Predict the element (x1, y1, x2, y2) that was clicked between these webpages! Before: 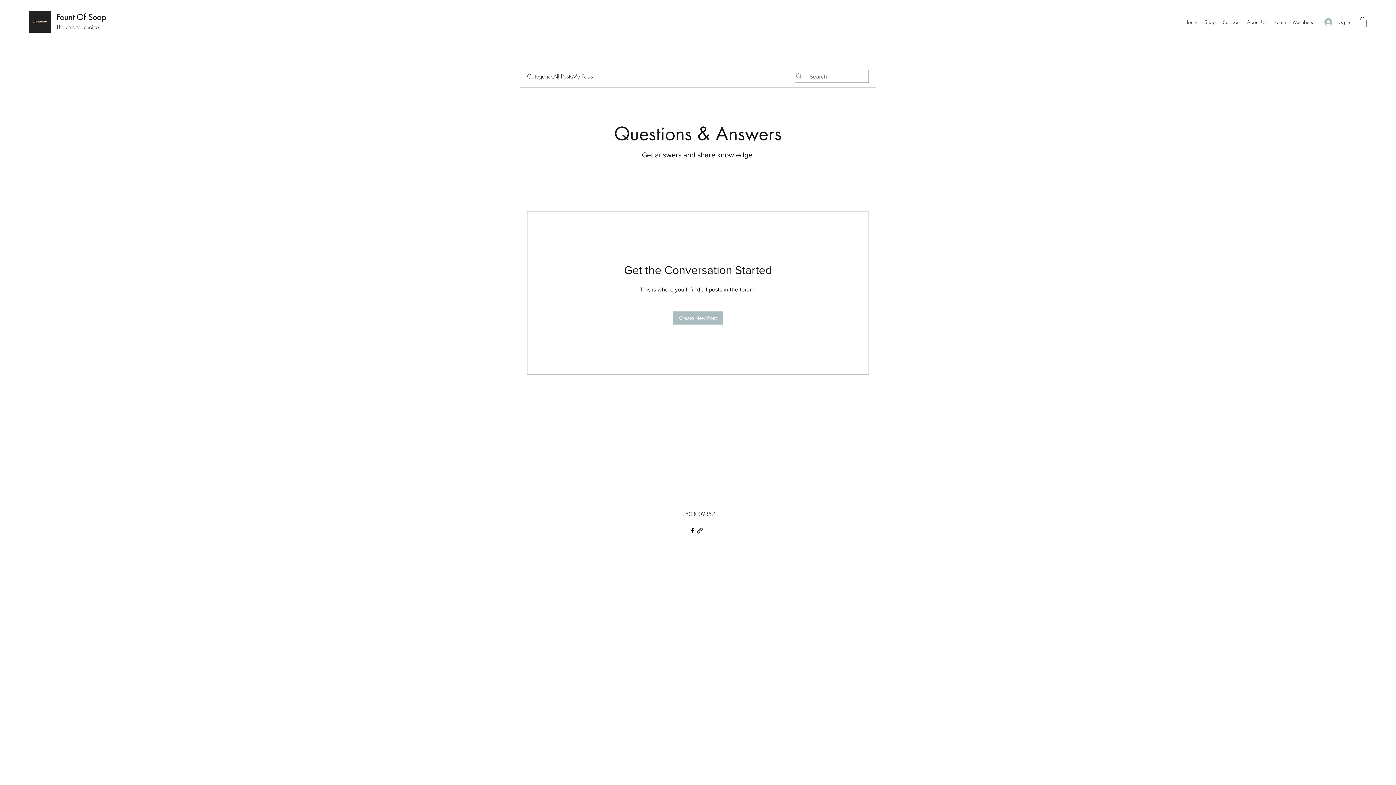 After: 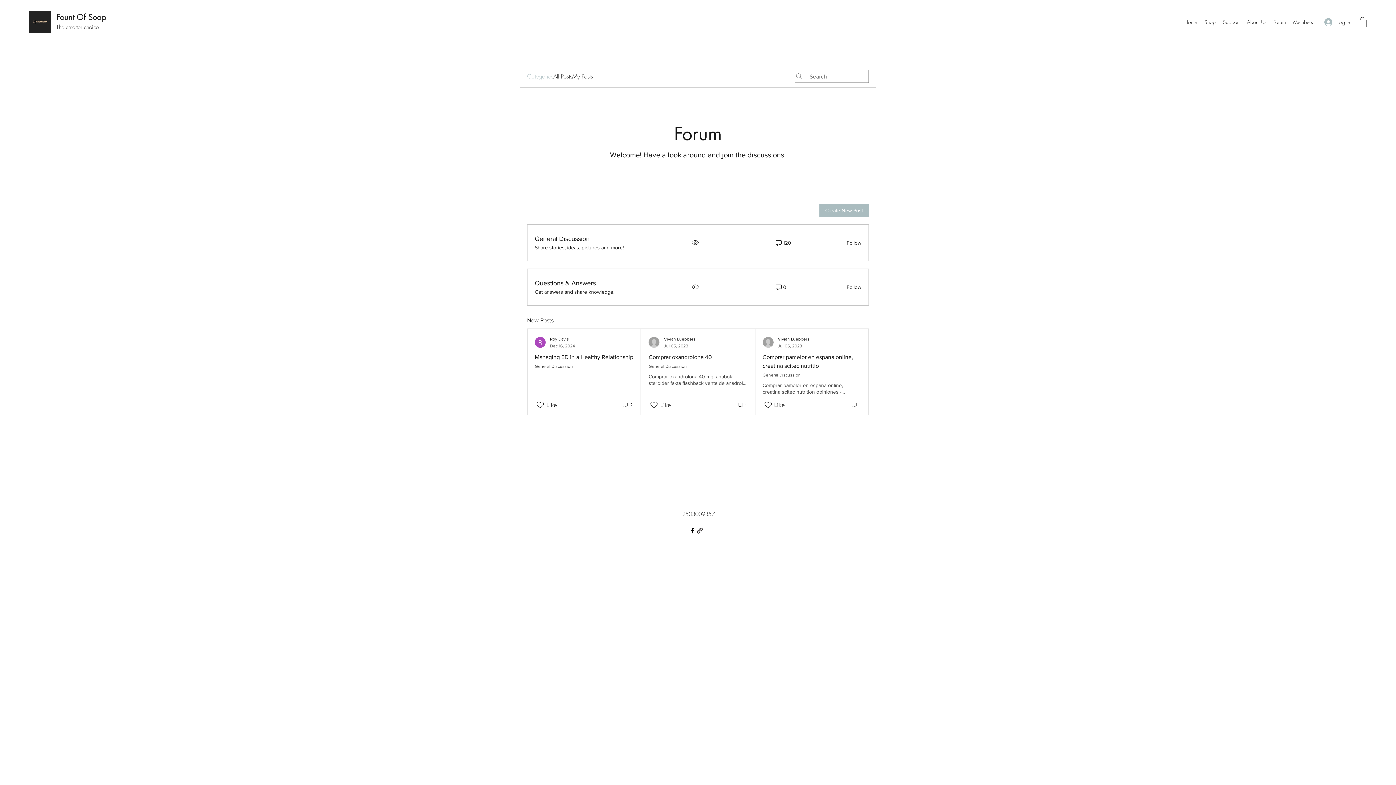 Action: label: Categories bbox: (527, 72, 553, 80)